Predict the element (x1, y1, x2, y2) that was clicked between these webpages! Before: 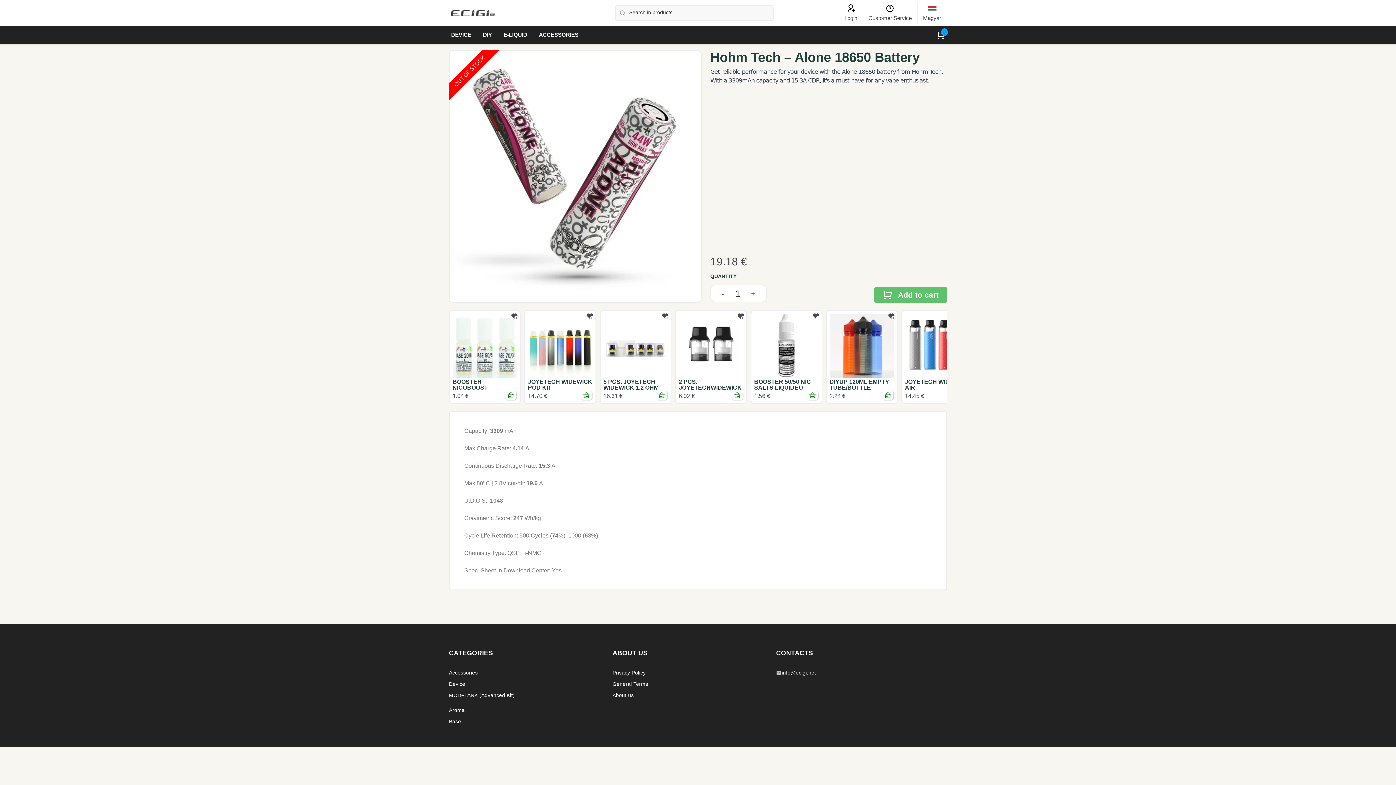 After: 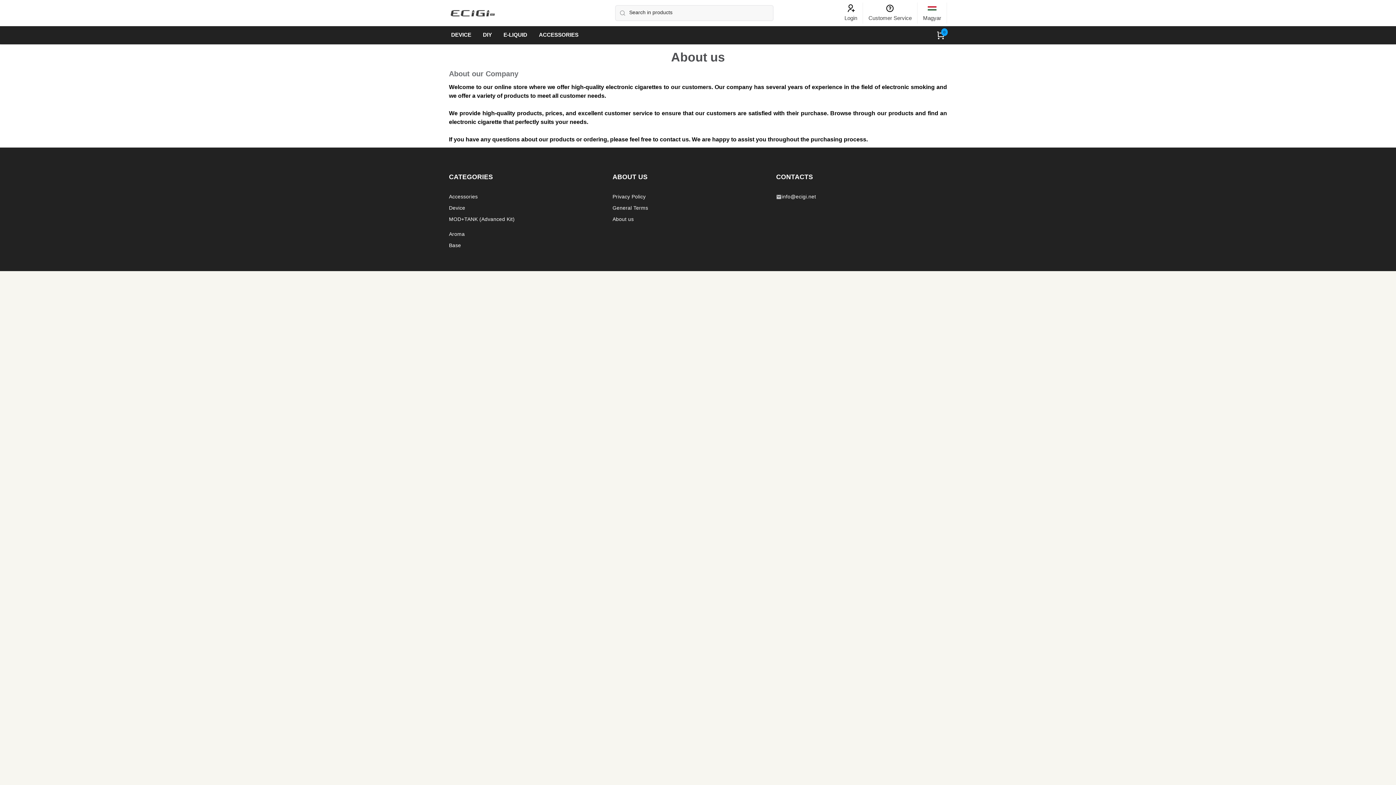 Action: label: About us bbox: (612, 692, 769, 699)